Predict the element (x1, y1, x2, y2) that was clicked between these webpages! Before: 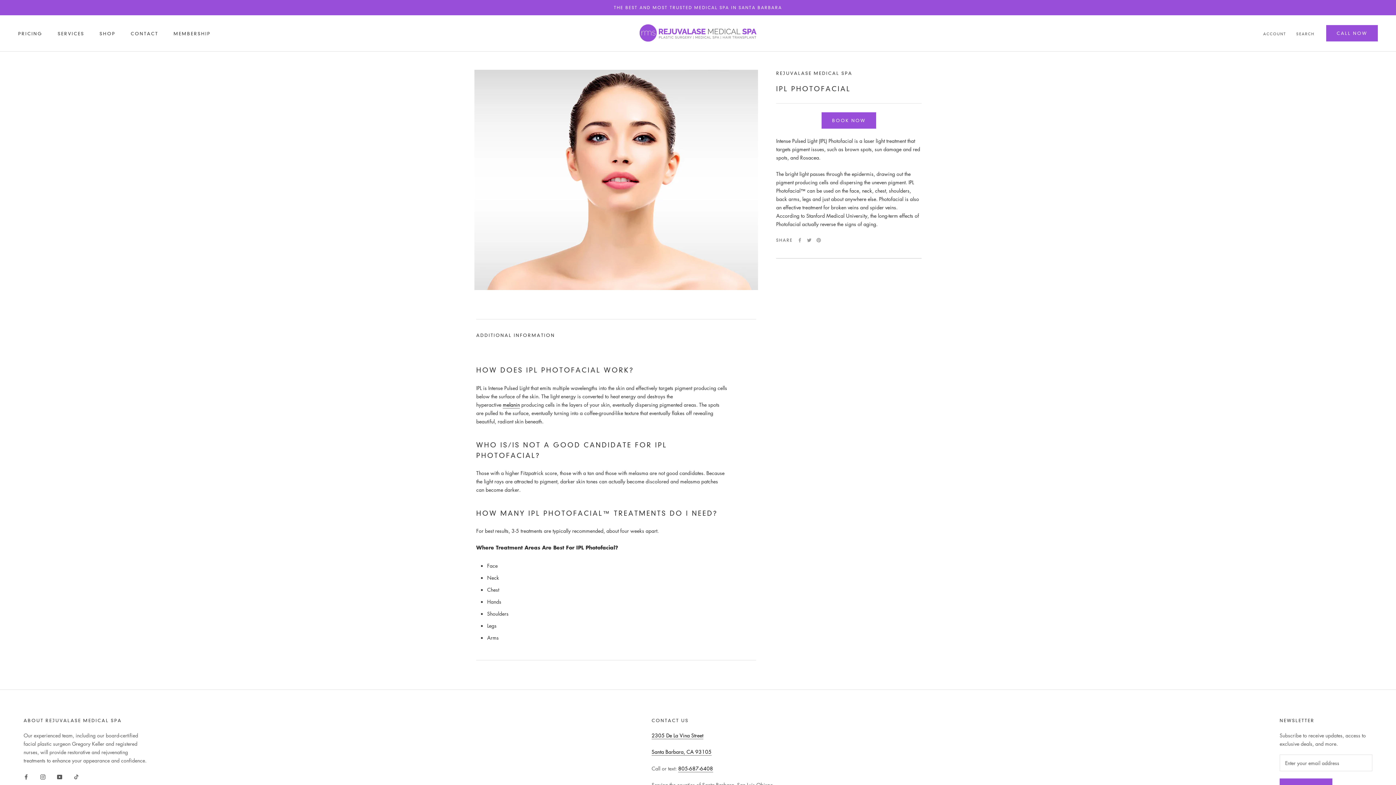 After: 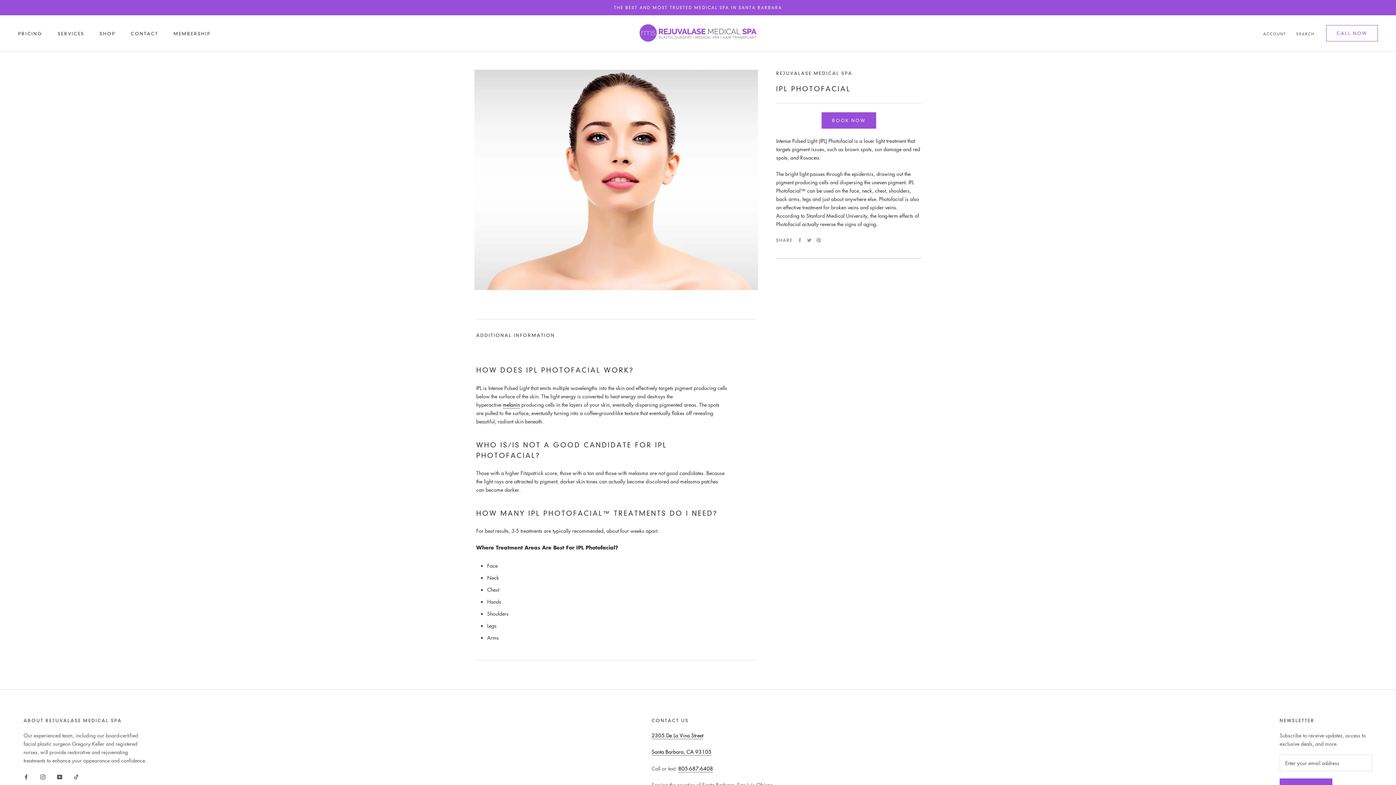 Action: bbox: (1326, 25, 1378, 41) label: CALL NOW